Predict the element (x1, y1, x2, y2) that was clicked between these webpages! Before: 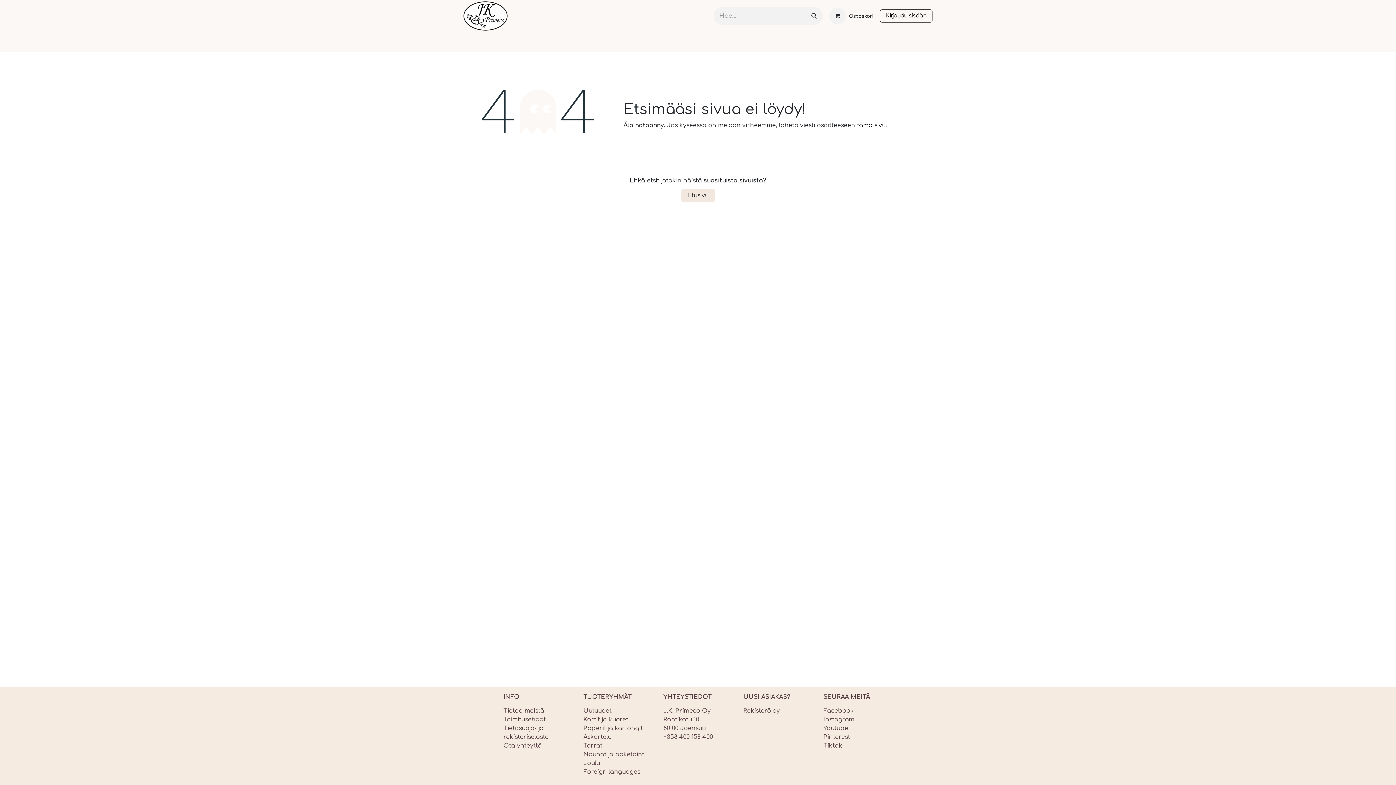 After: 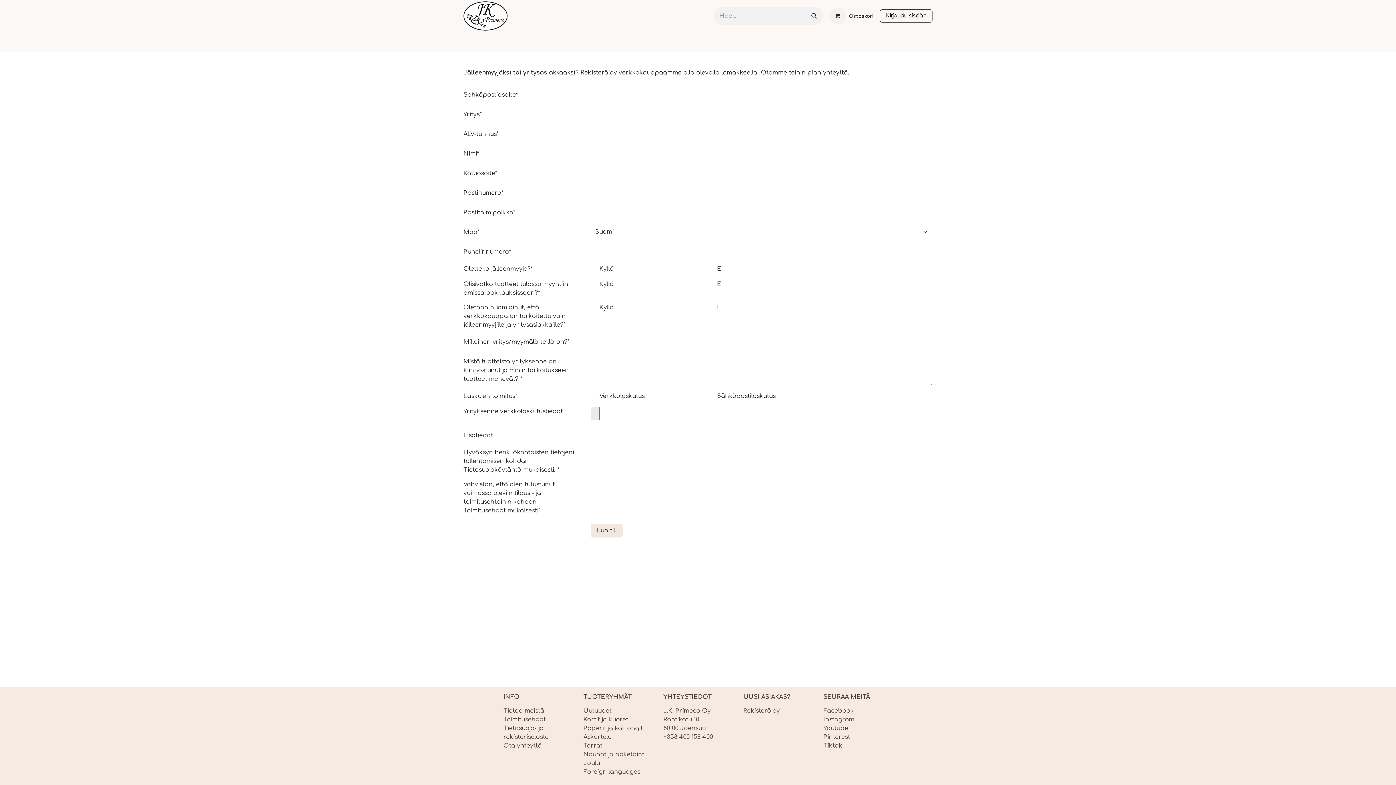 Action: bbox: (743, 708, 780, 714) label: Rekisteröidy